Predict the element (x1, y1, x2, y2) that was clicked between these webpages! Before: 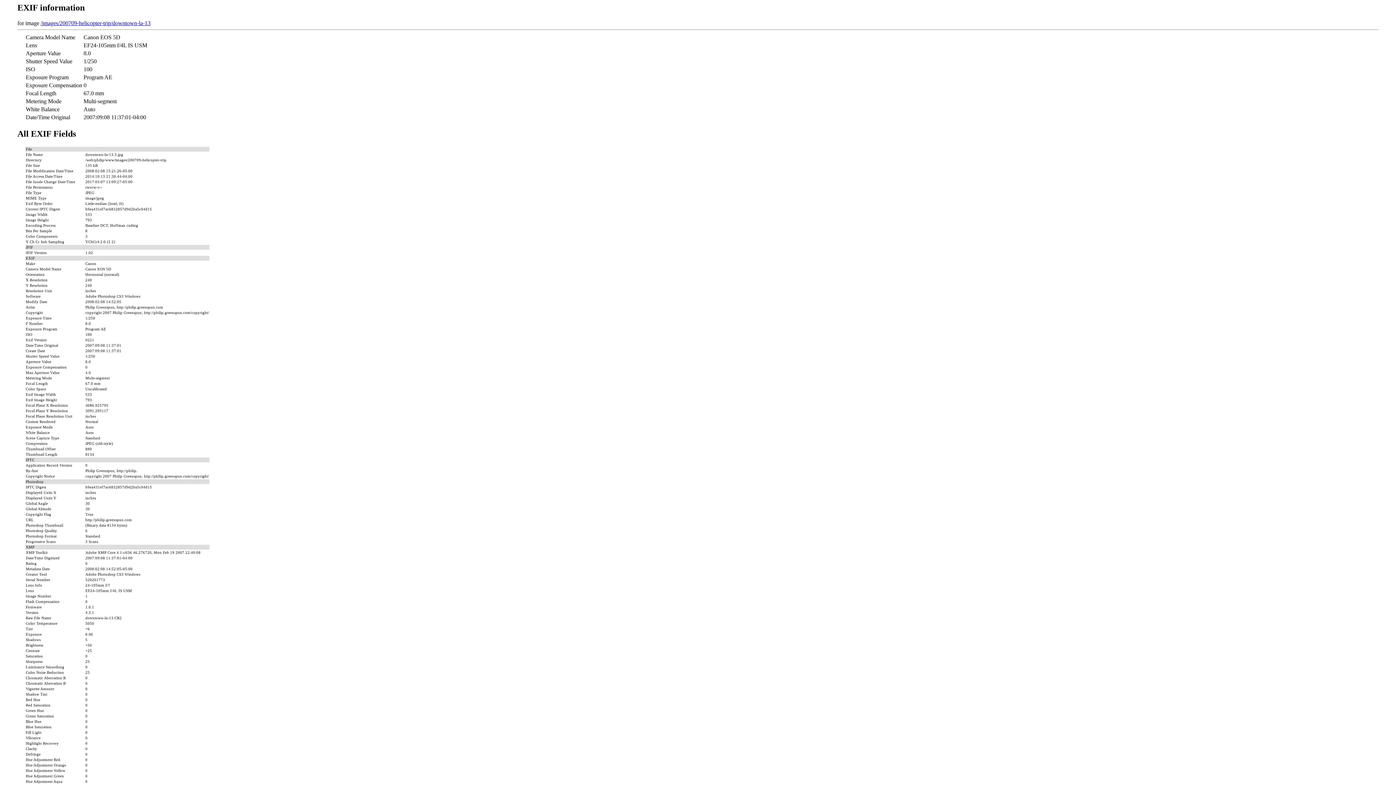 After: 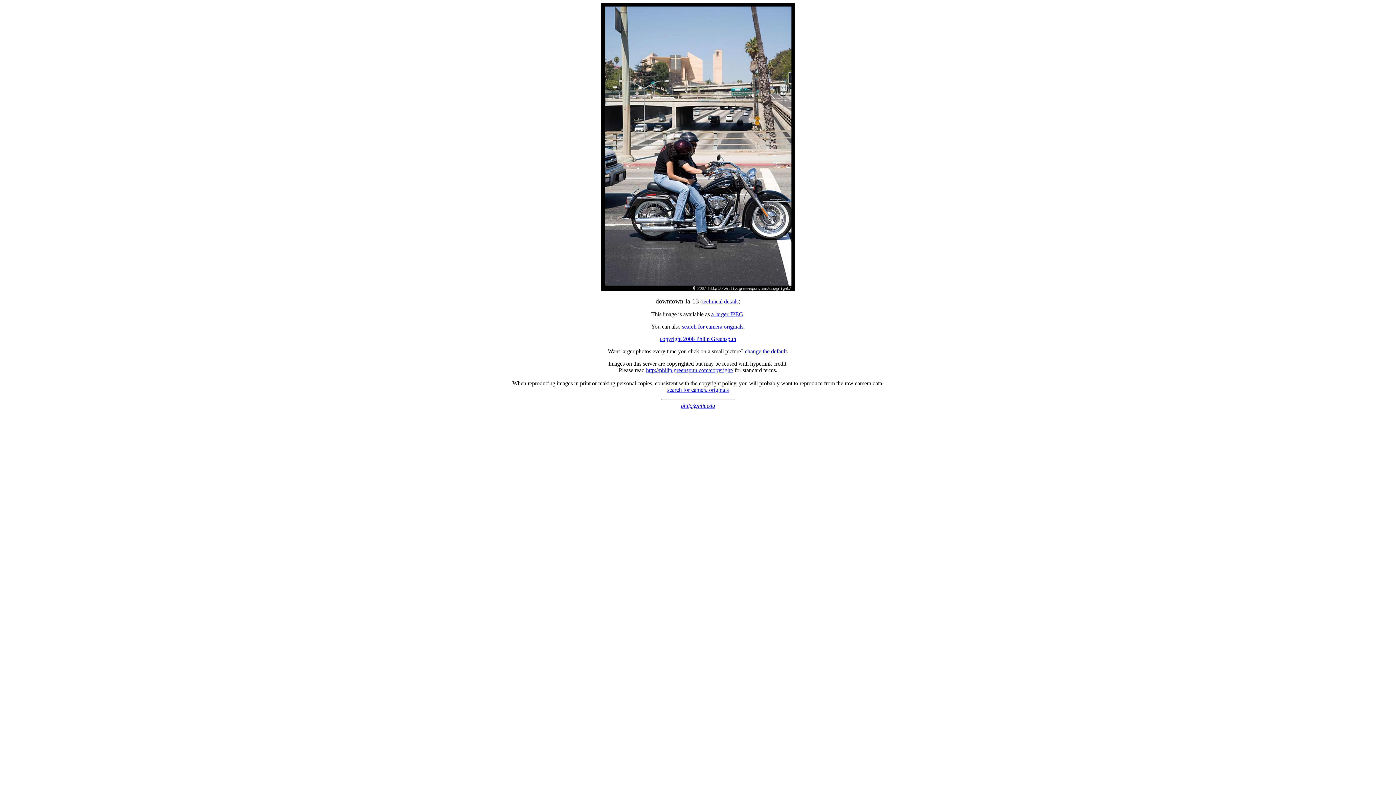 Action: label: /images/200709-helicopter-trip/downtown-la-13 bbox: (40, 19, 150, 26)